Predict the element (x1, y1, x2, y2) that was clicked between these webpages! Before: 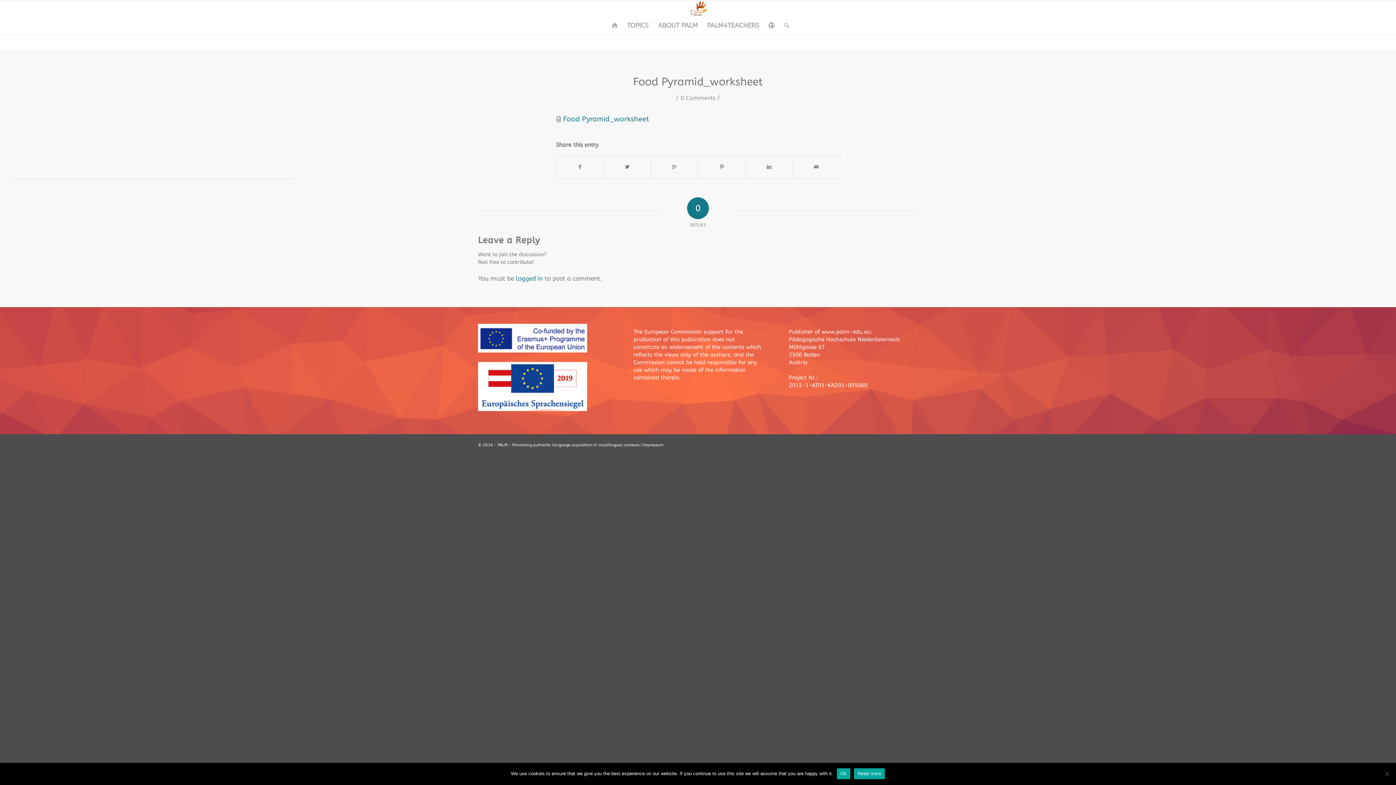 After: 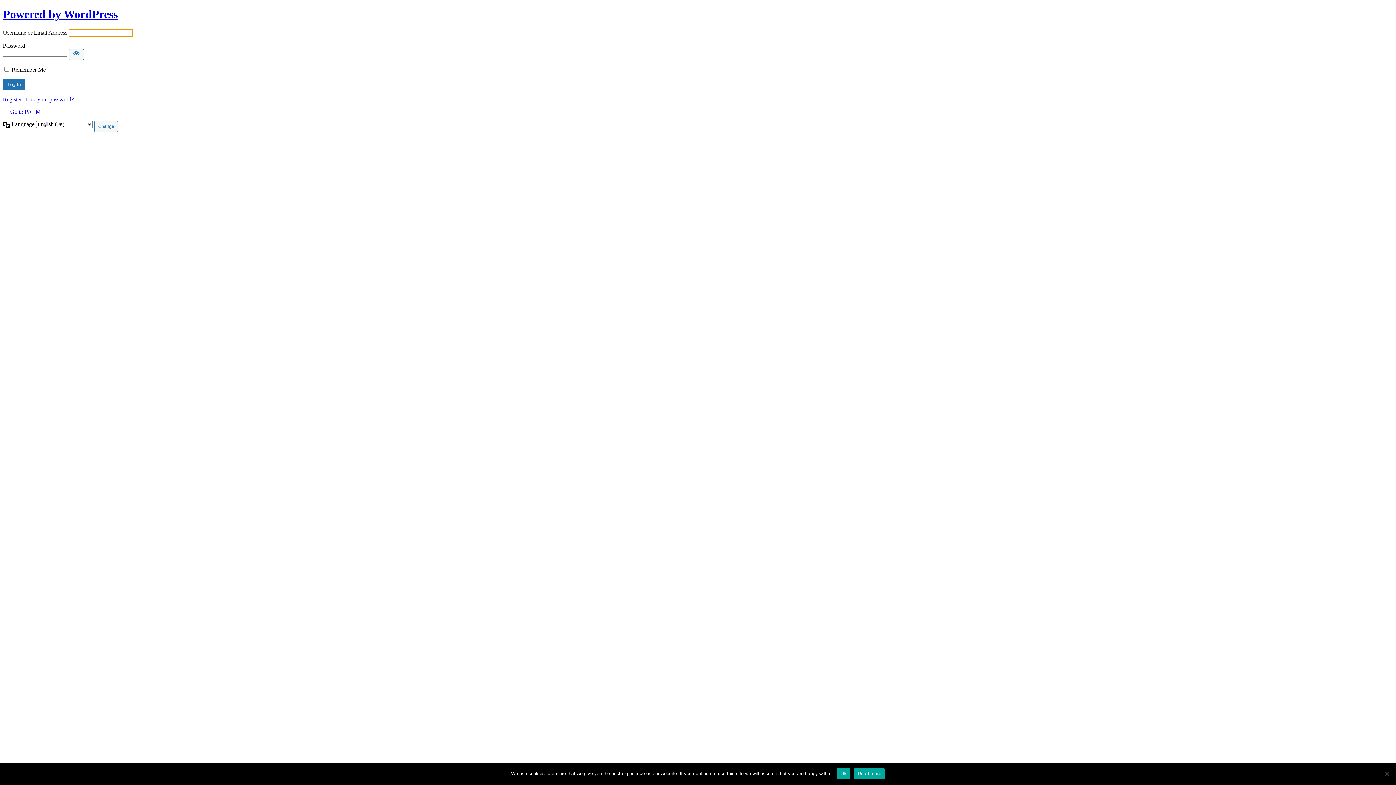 Action: bbox: (516, 274, 542, 282) label: logged in